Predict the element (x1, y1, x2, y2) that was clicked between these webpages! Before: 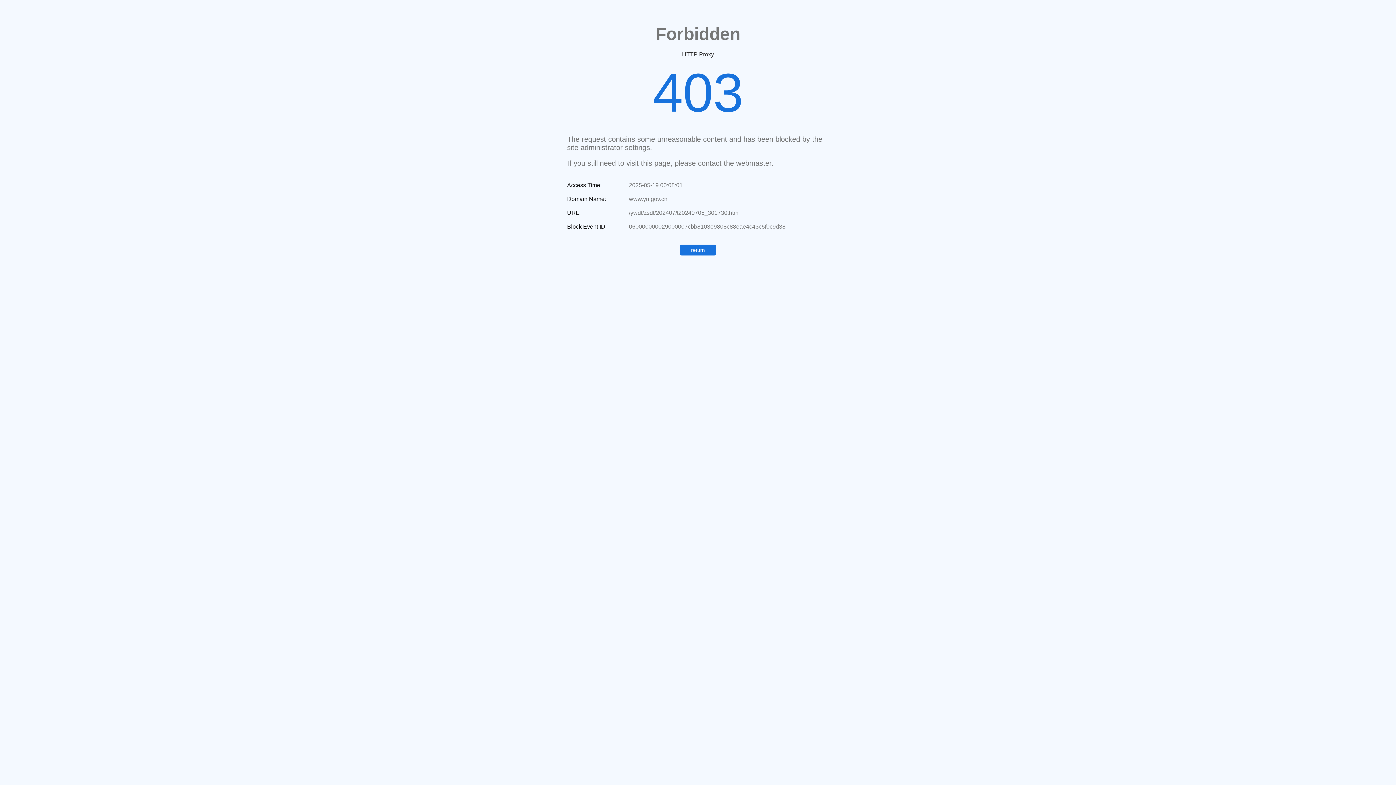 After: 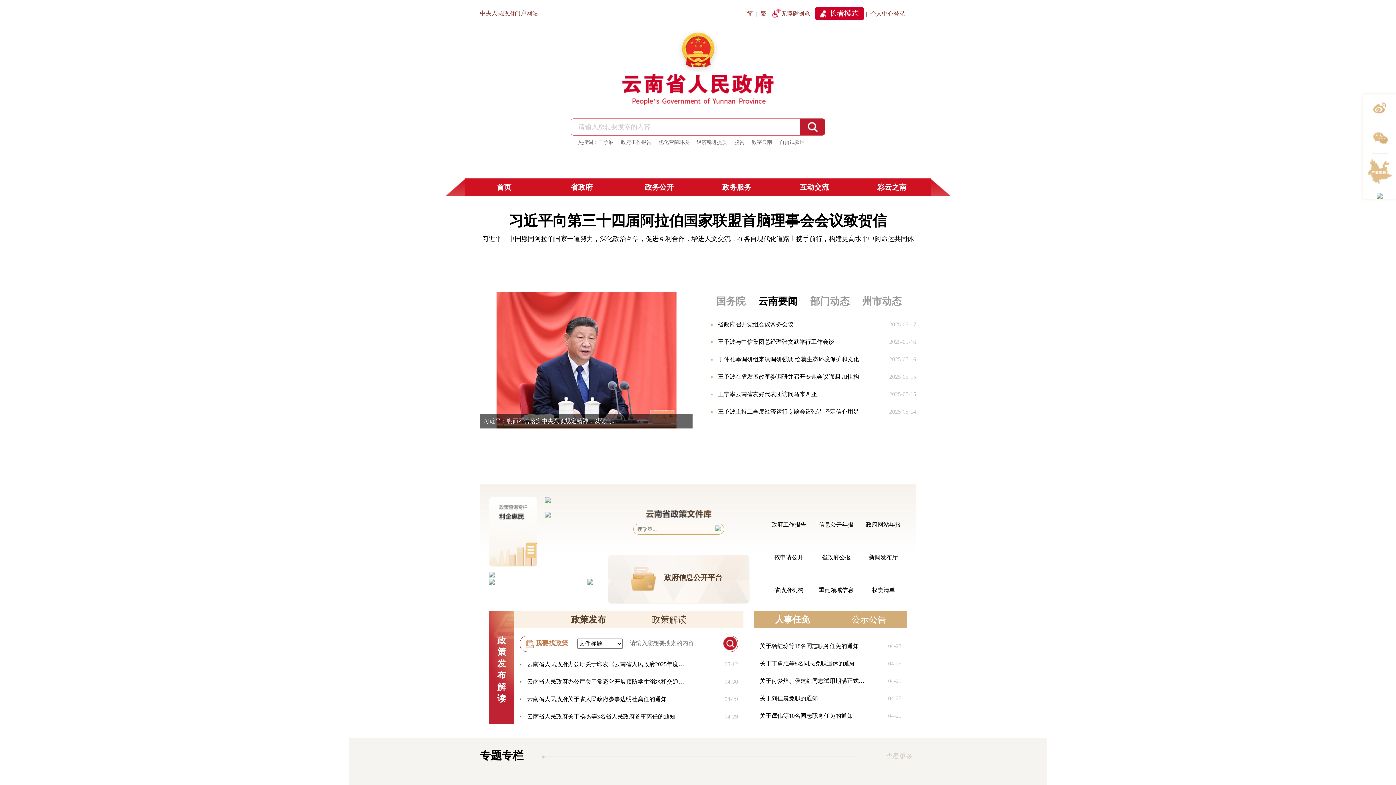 Action: label: return bbox: (680, 244, 716, 255)